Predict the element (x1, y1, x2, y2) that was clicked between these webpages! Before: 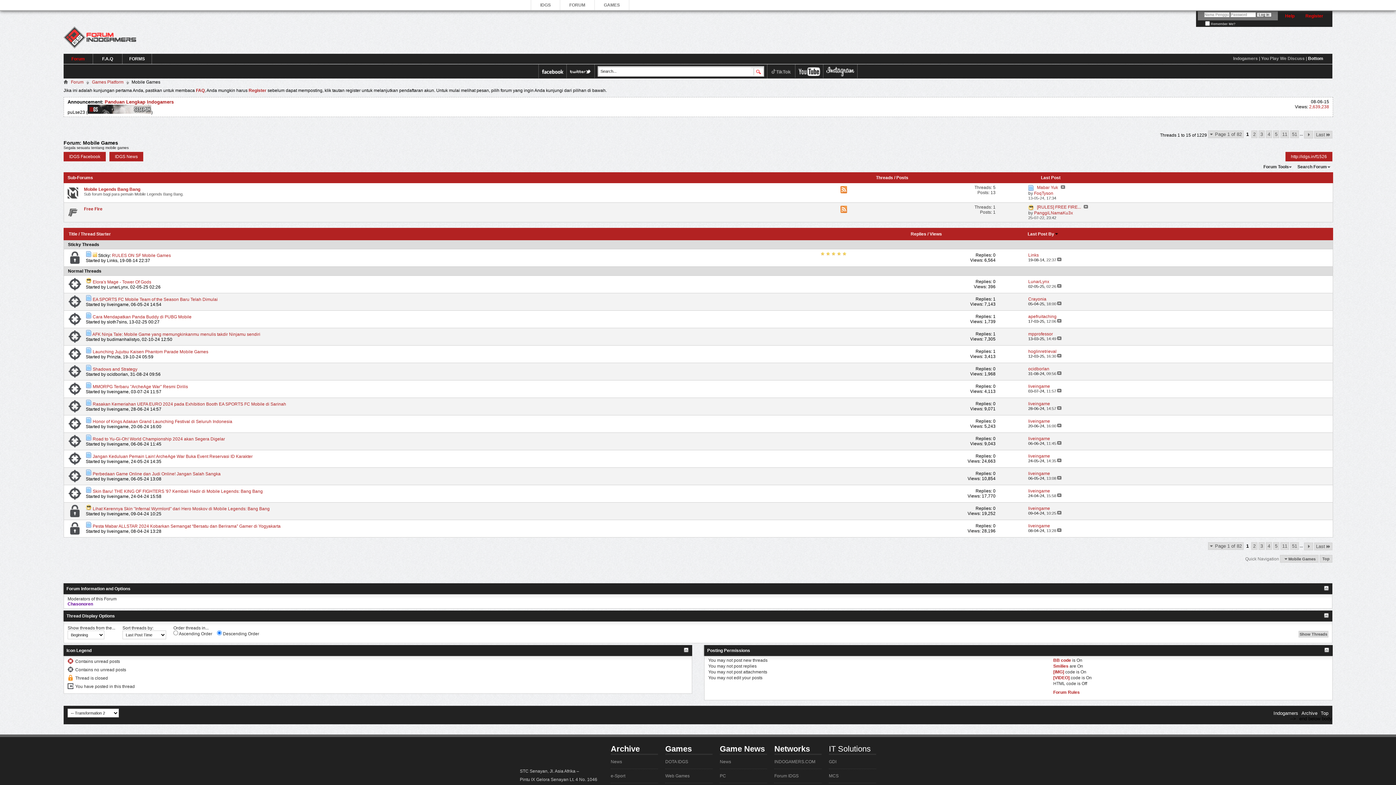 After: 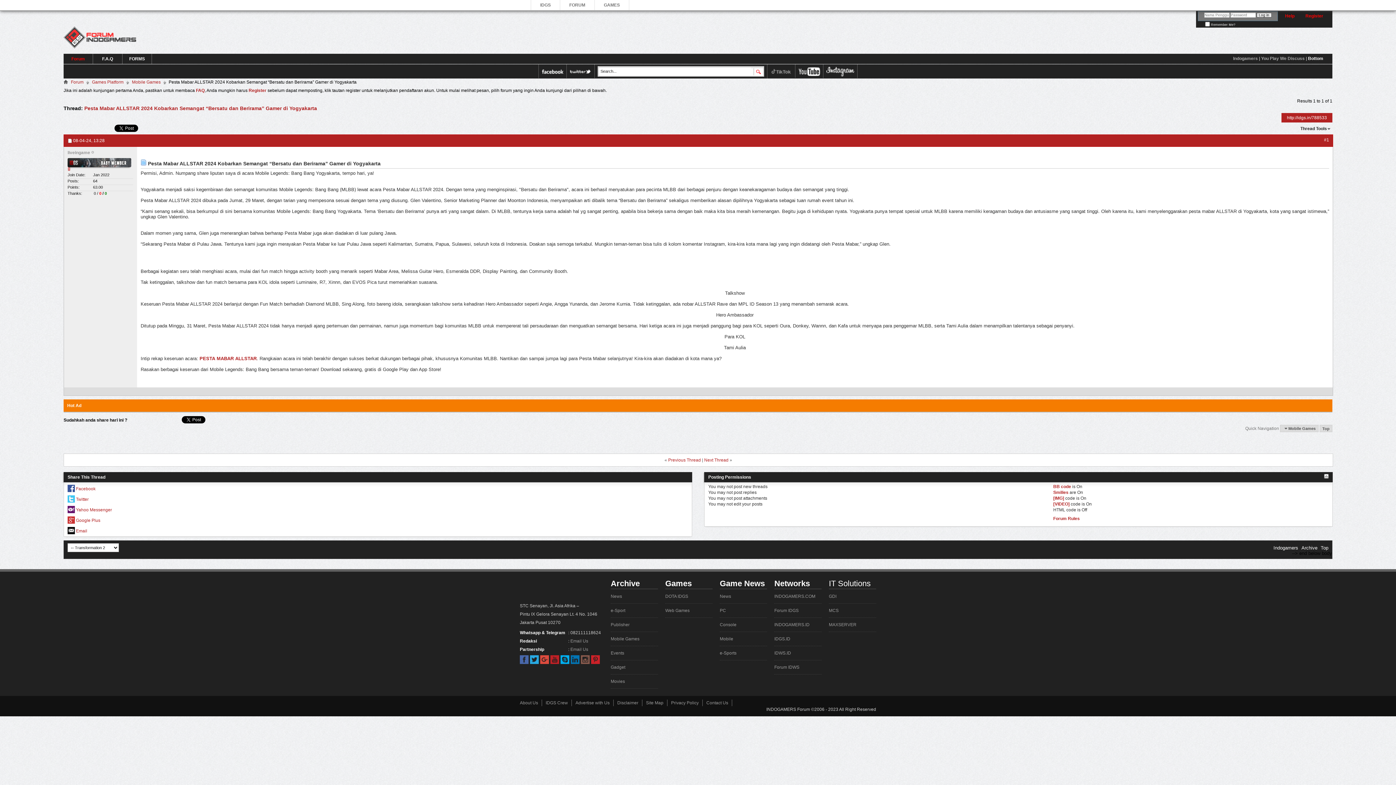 Action: label: Pesta Mabar ALLSTAR 2024 Kobarkan Semangat “Bersatu dan Berirama” Gamer di Yogyakarta bbox: (92, 523, 280, 529)